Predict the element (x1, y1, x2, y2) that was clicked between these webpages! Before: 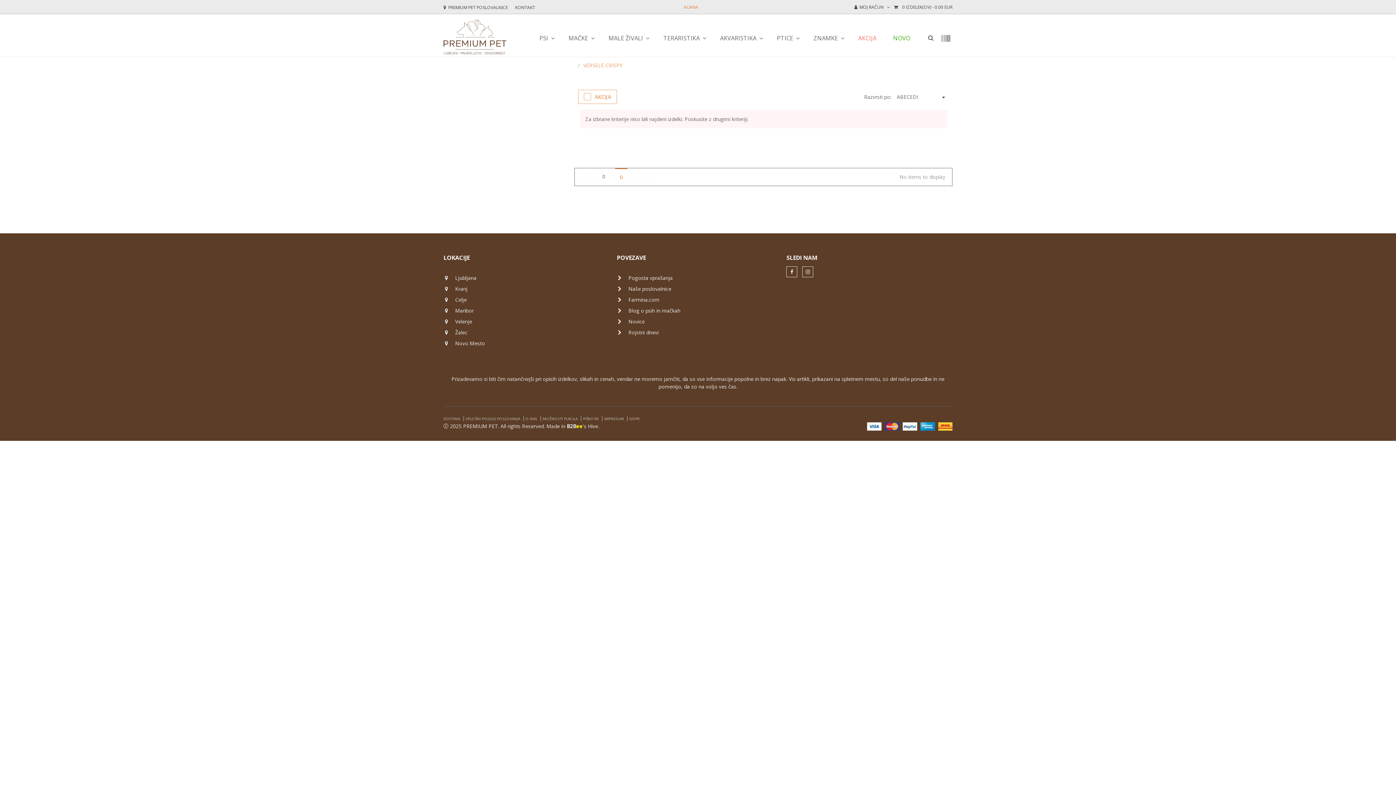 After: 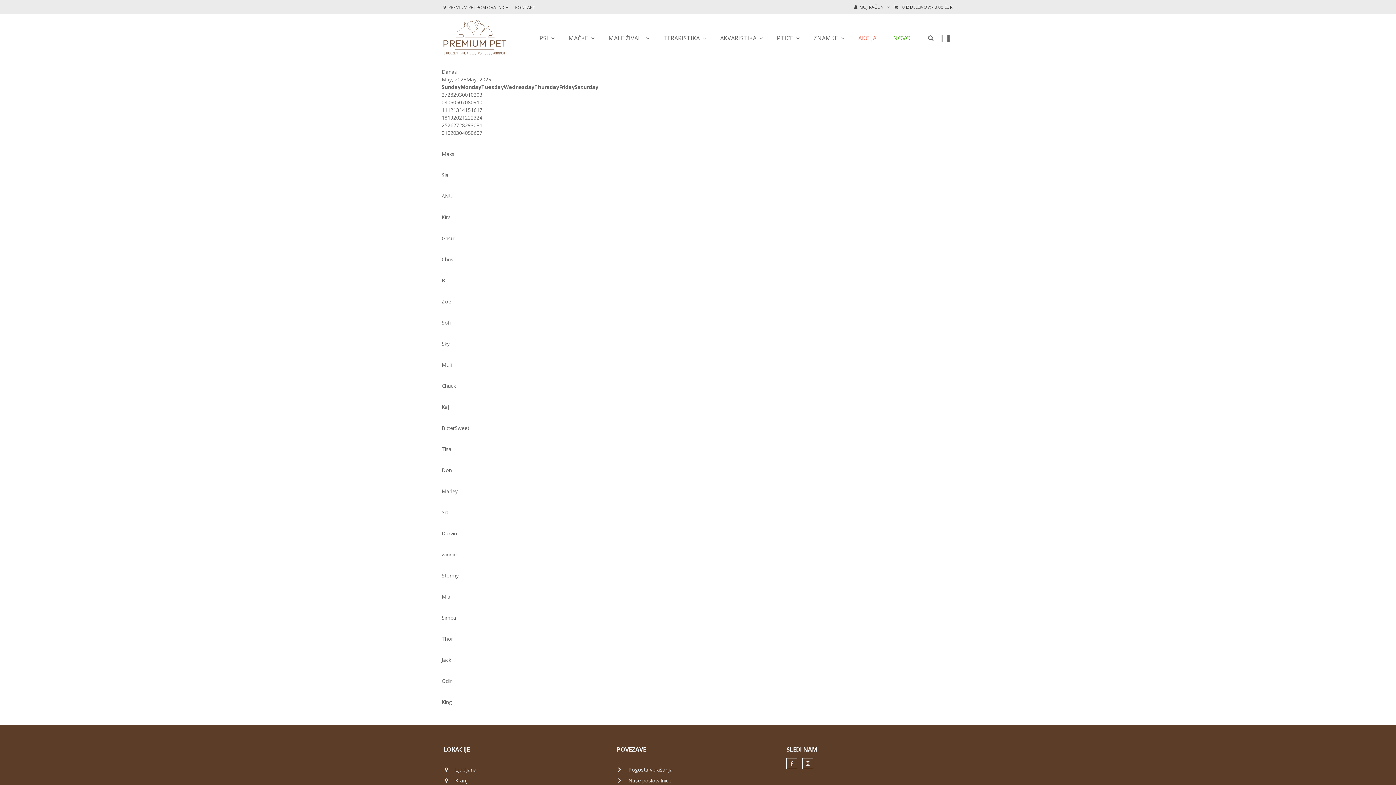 Action: label: Rojstni dnevi bbox: (628, 329, 658, 336)